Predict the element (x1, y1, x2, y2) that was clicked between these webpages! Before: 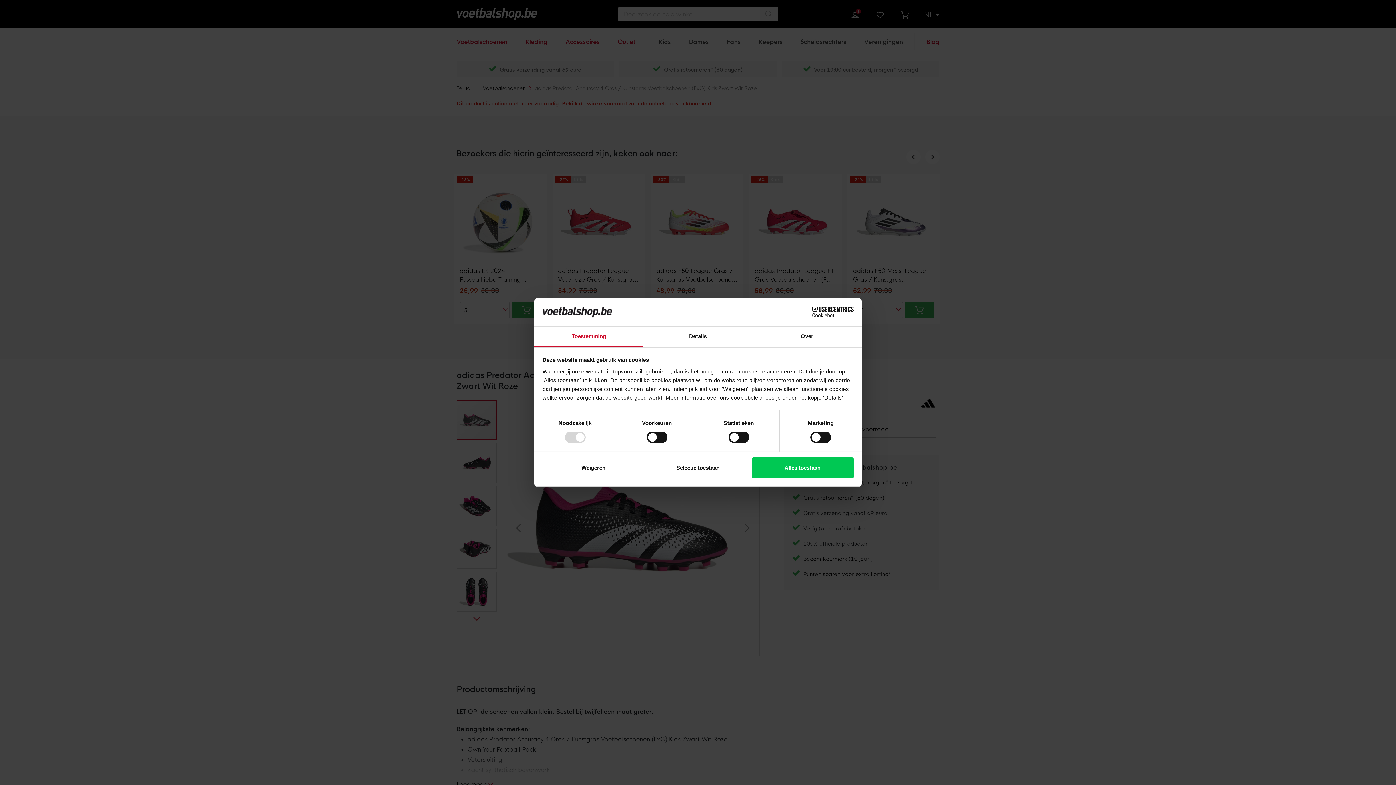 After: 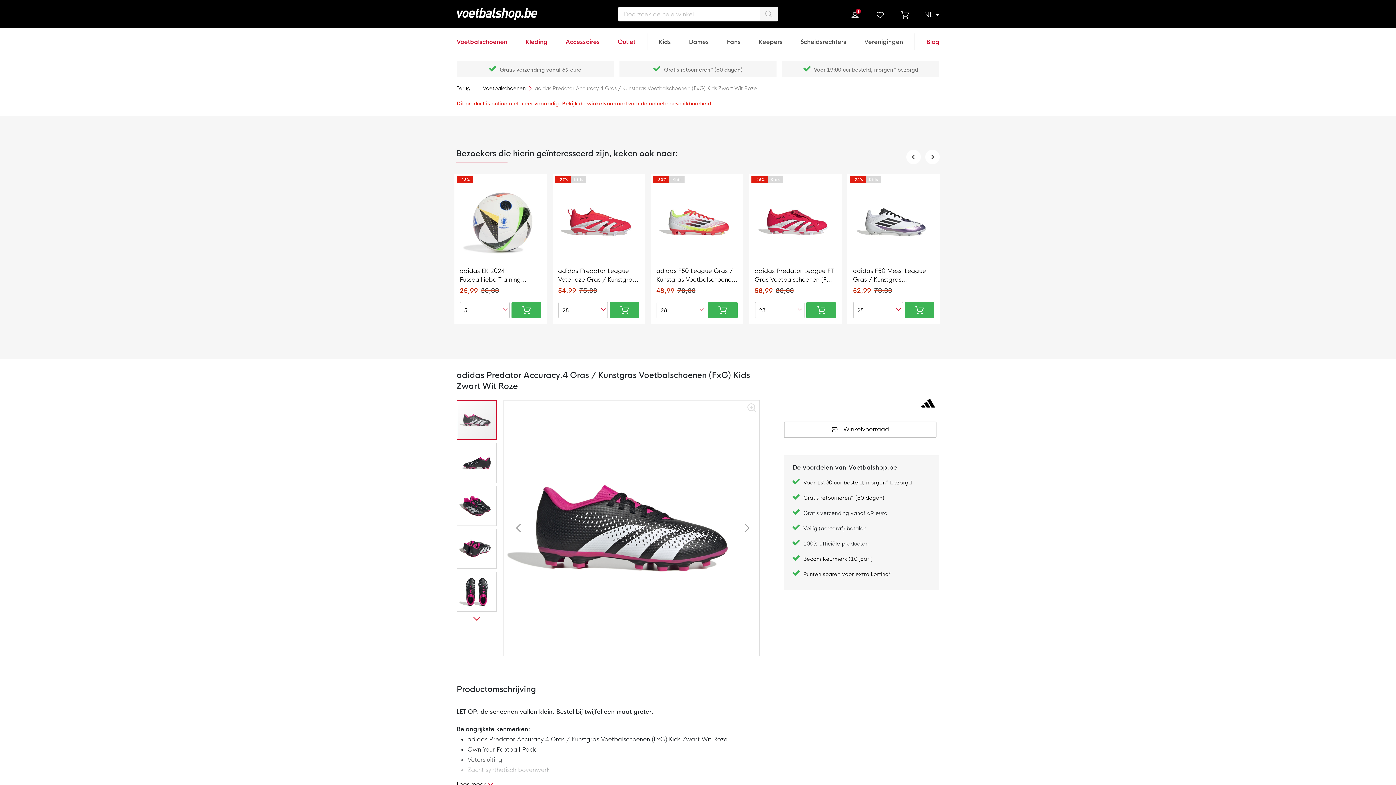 Action: label: Alles toestaan bbox: (751, 457, 853, 478)